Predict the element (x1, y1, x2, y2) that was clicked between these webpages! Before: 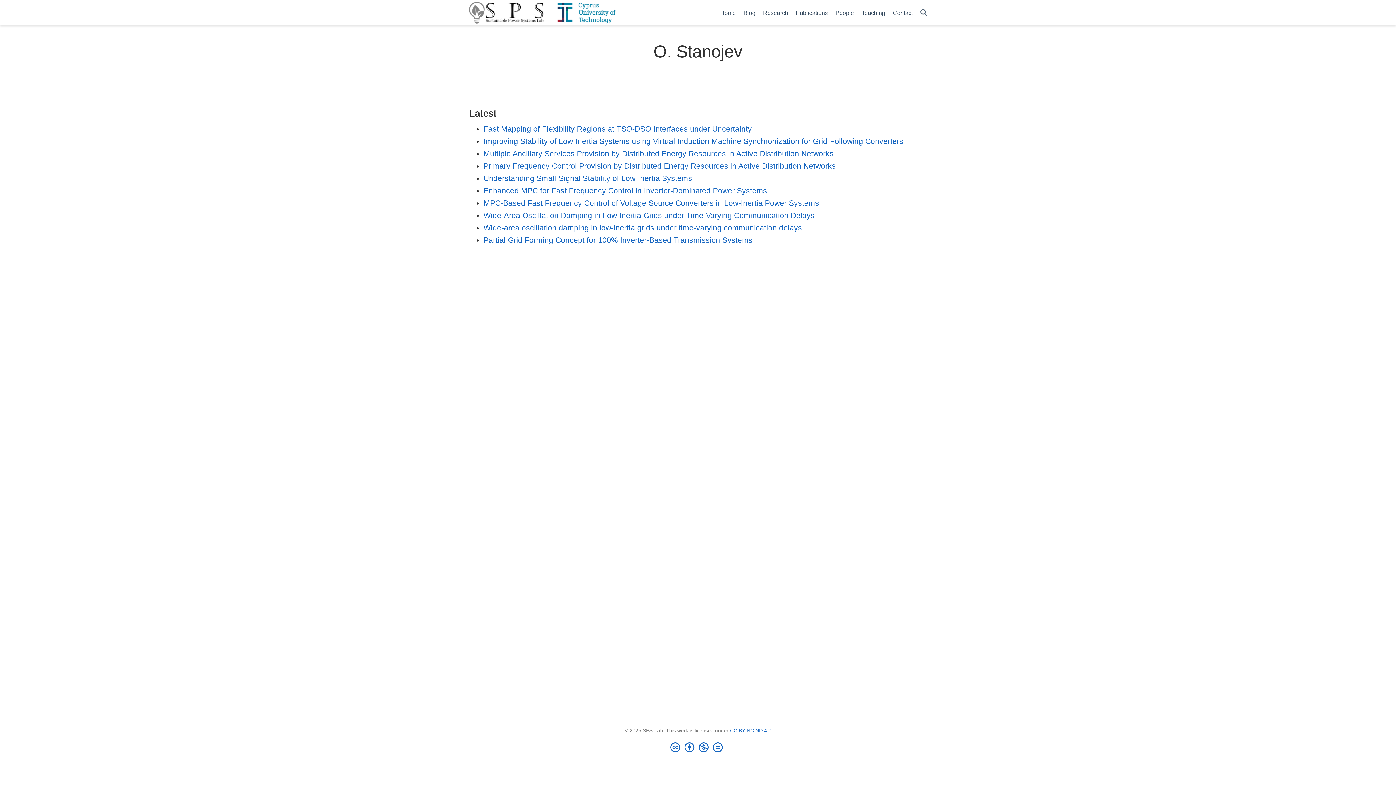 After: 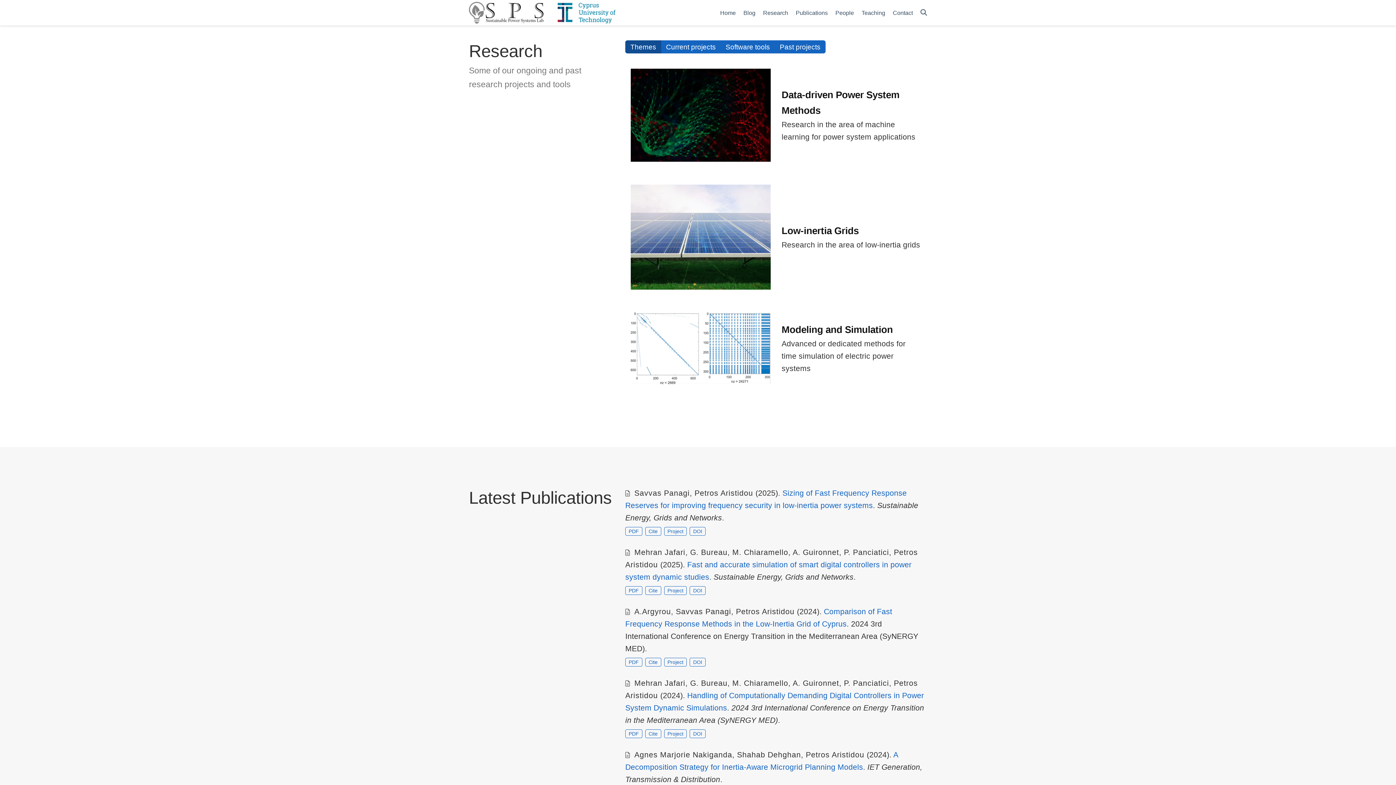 Action: label: Research bbox: (759, 5, 792, 20)